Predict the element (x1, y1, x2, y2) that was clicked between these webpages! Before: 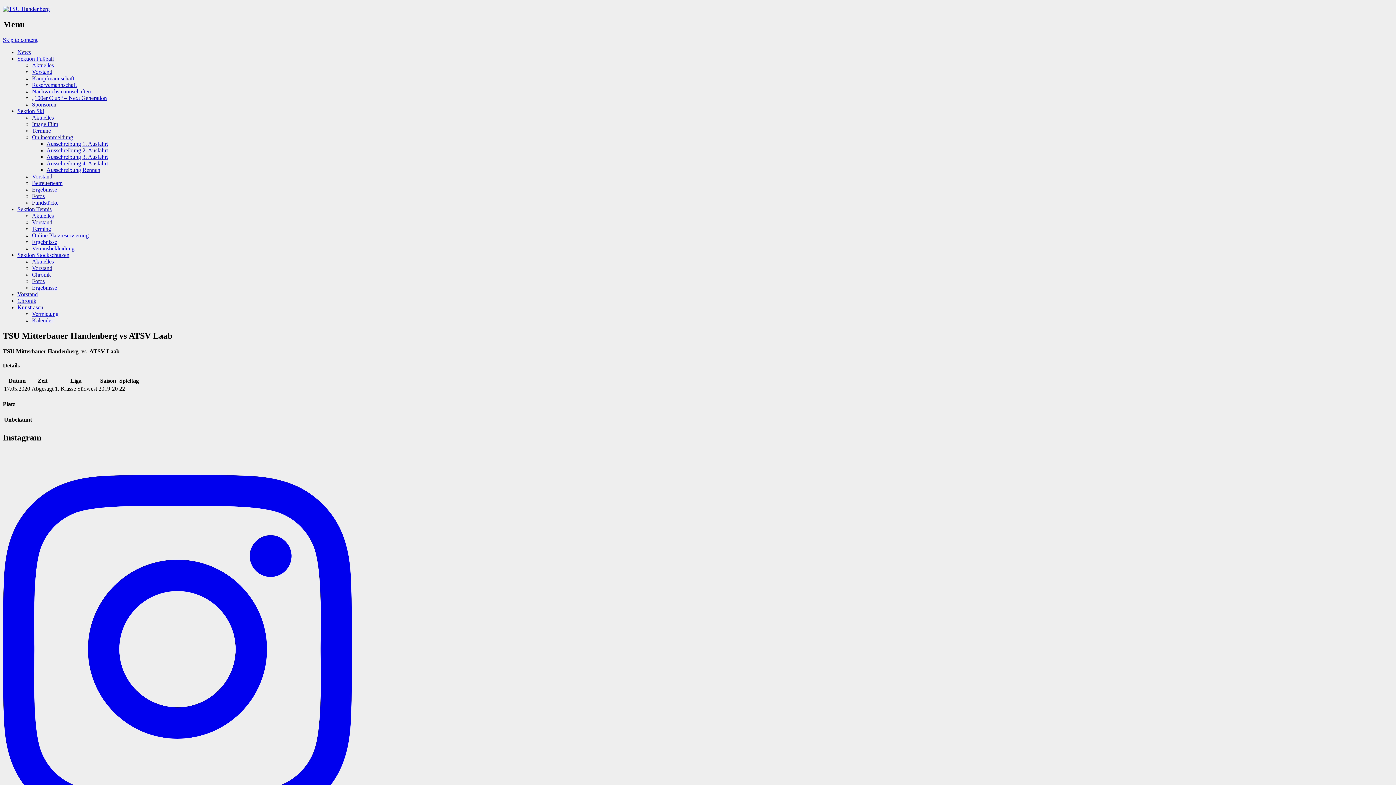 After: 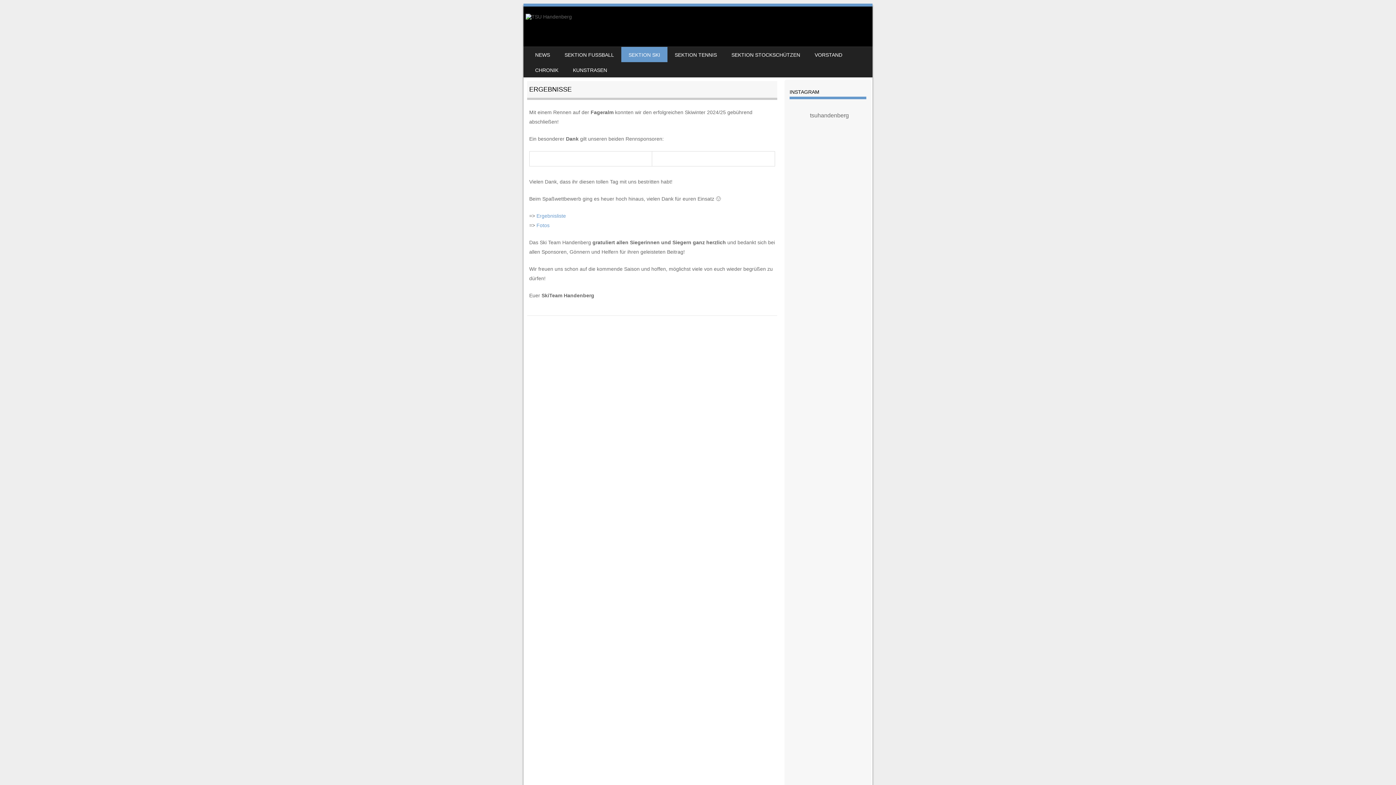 Action: label: Ergebnisse bbox: (32, 186, 57, 192)